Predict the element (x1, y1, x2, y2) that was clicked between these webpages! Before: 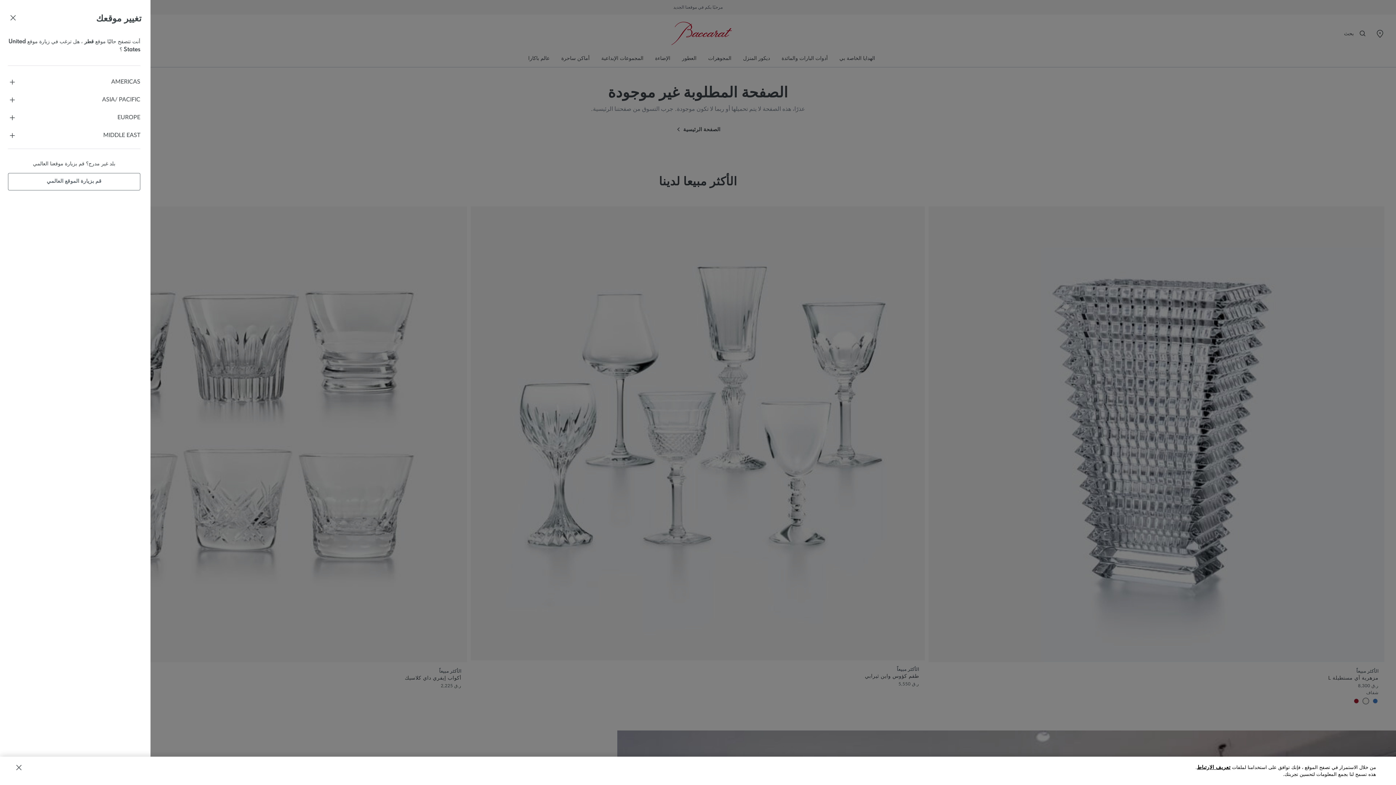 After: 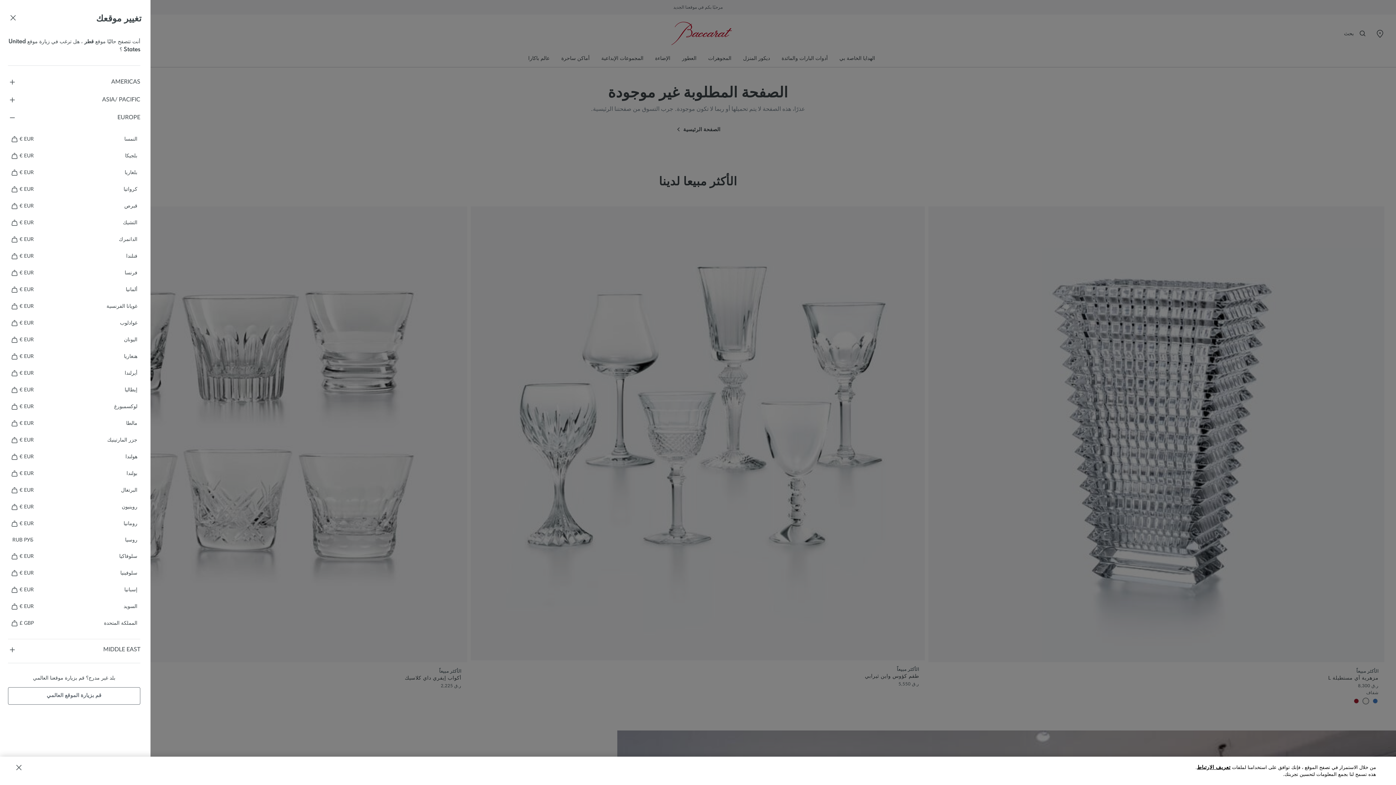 Action: label: EUROPE bbox: (8, 113, 140, 122)